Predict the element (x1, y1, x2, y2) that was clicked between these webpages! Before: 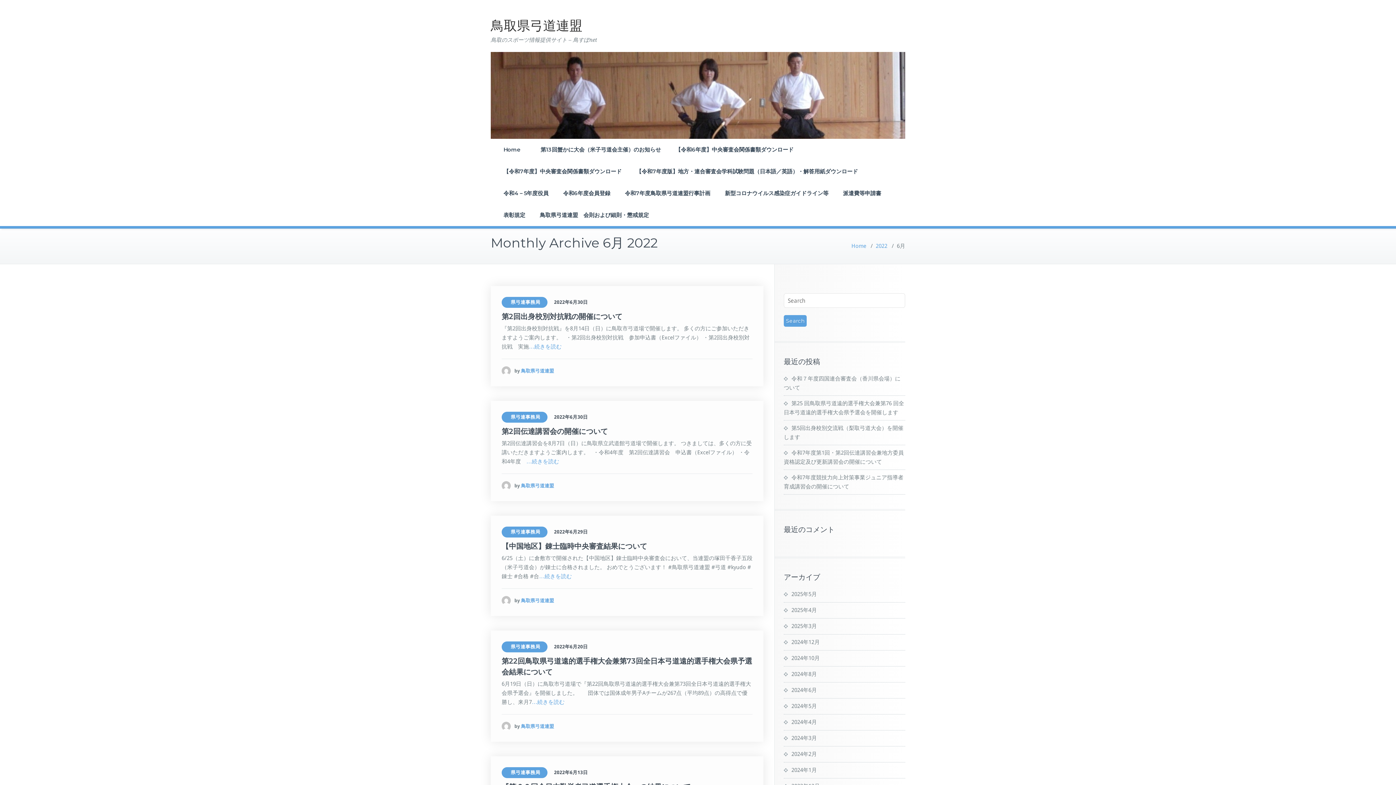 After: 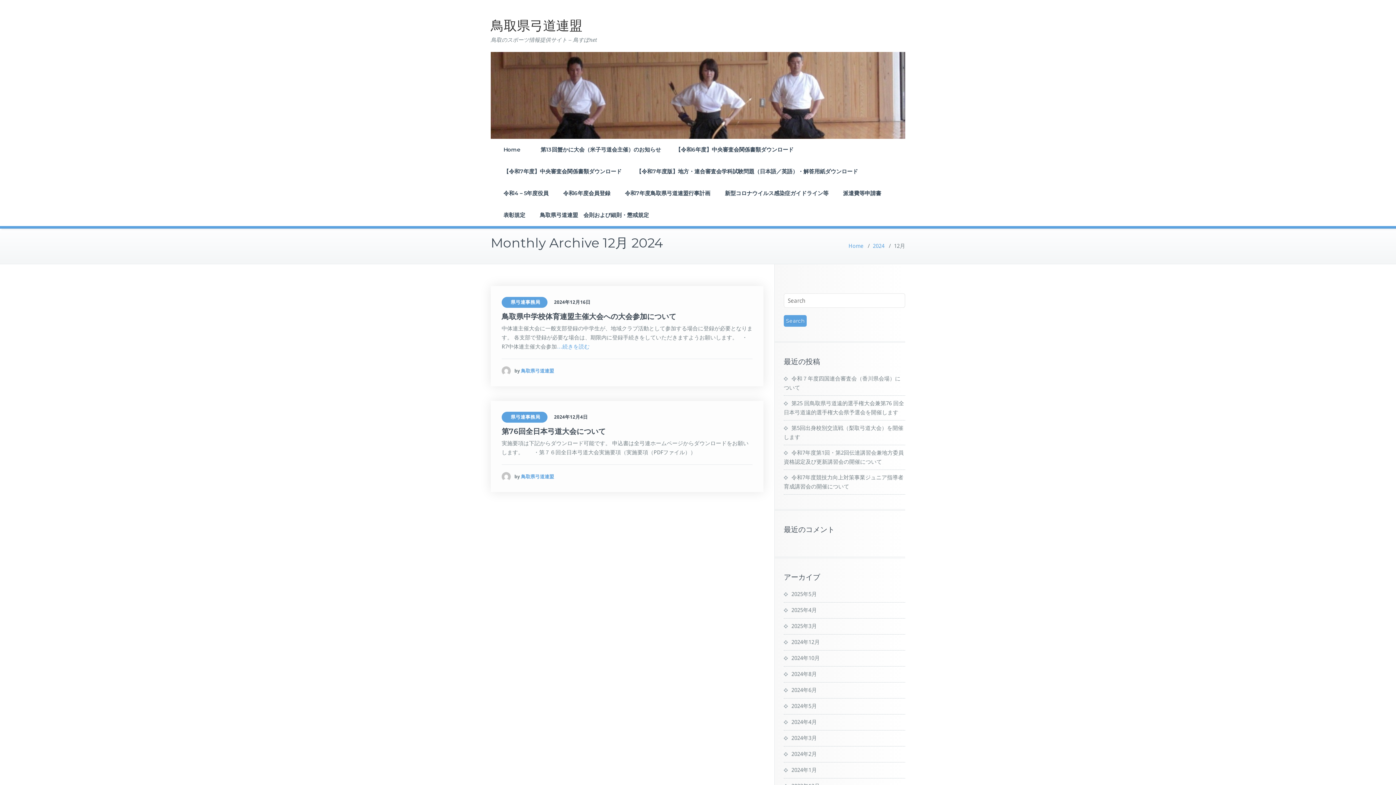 Action: label: 2024年12月 bbox: (784, 639, 820, 645)